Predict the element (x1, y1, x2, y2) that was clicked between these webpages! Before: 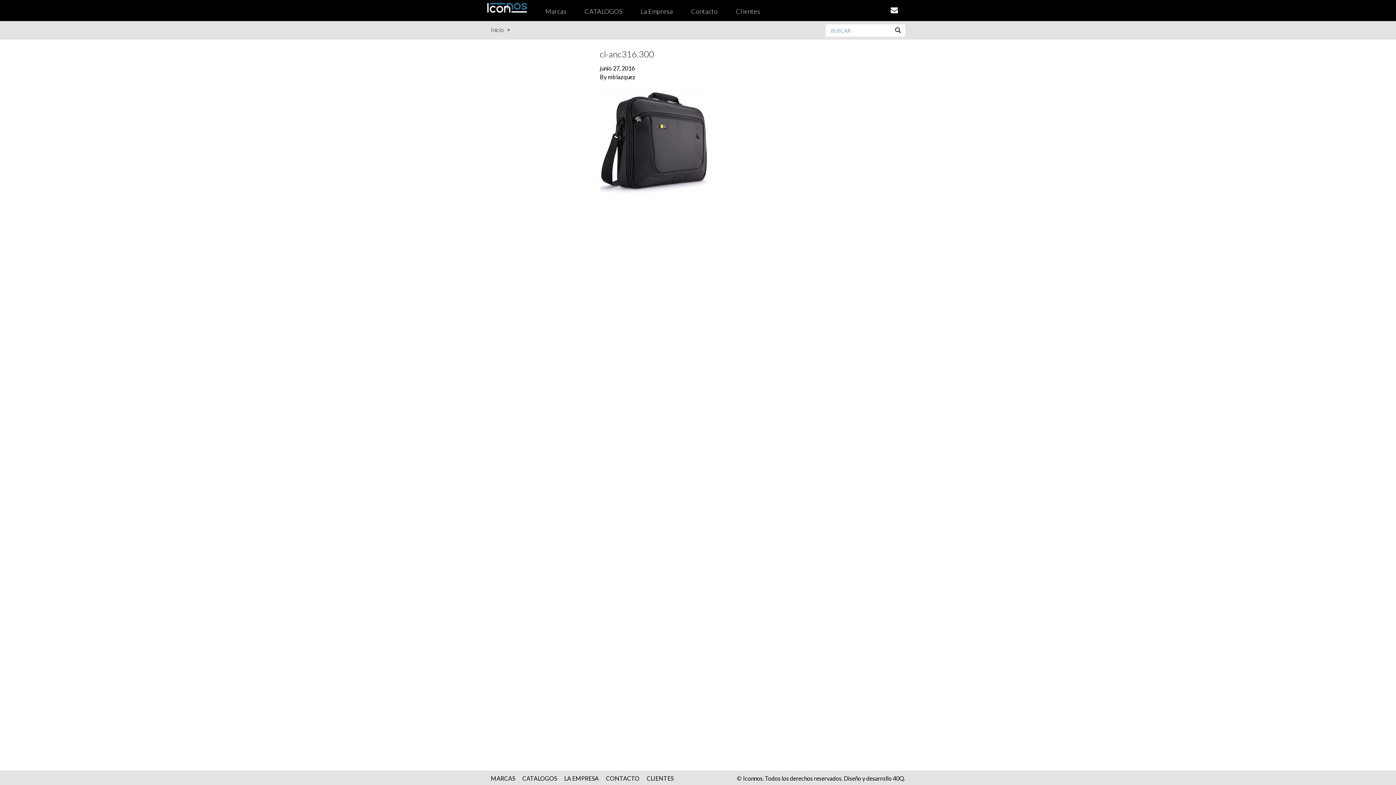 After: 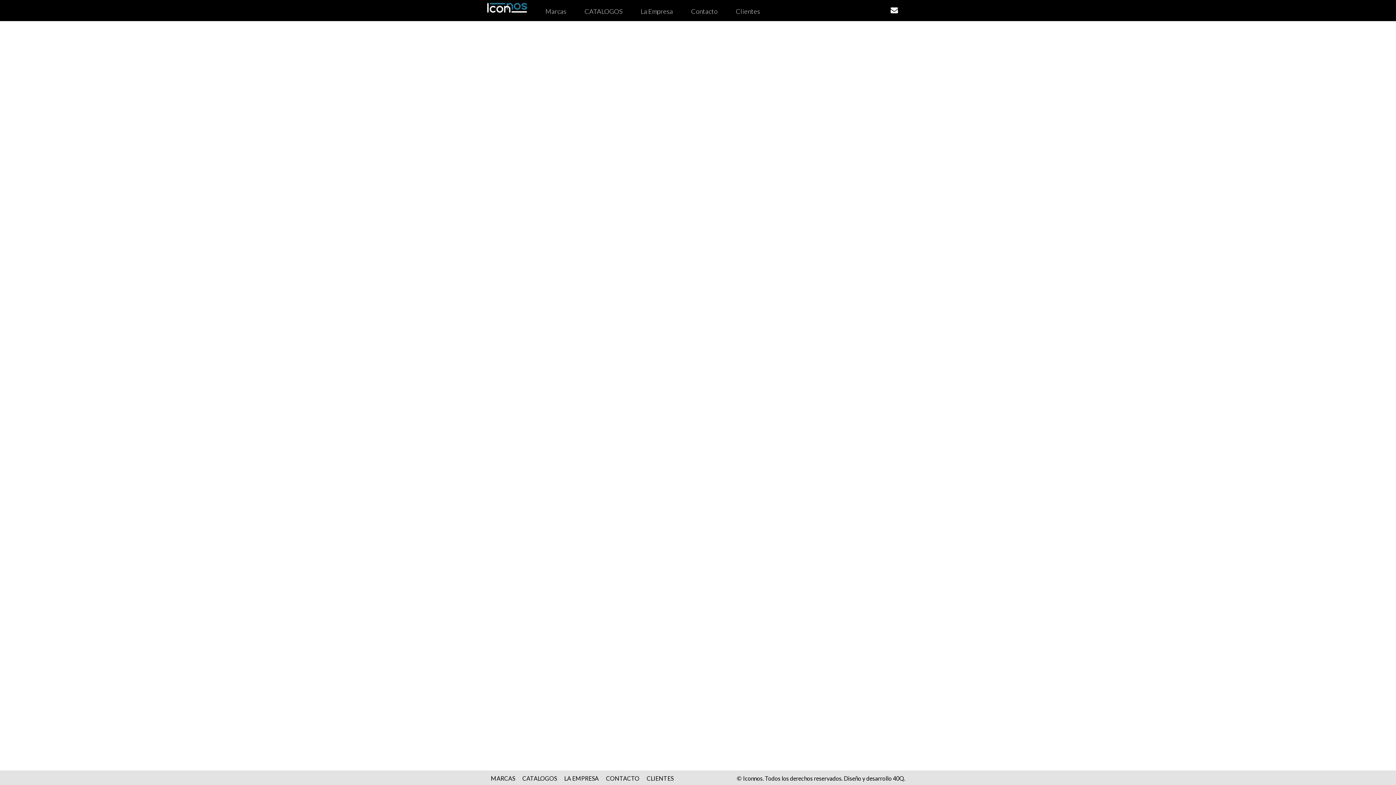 Action: bbox: (606, 775, 639, 782) label: CONTACTO